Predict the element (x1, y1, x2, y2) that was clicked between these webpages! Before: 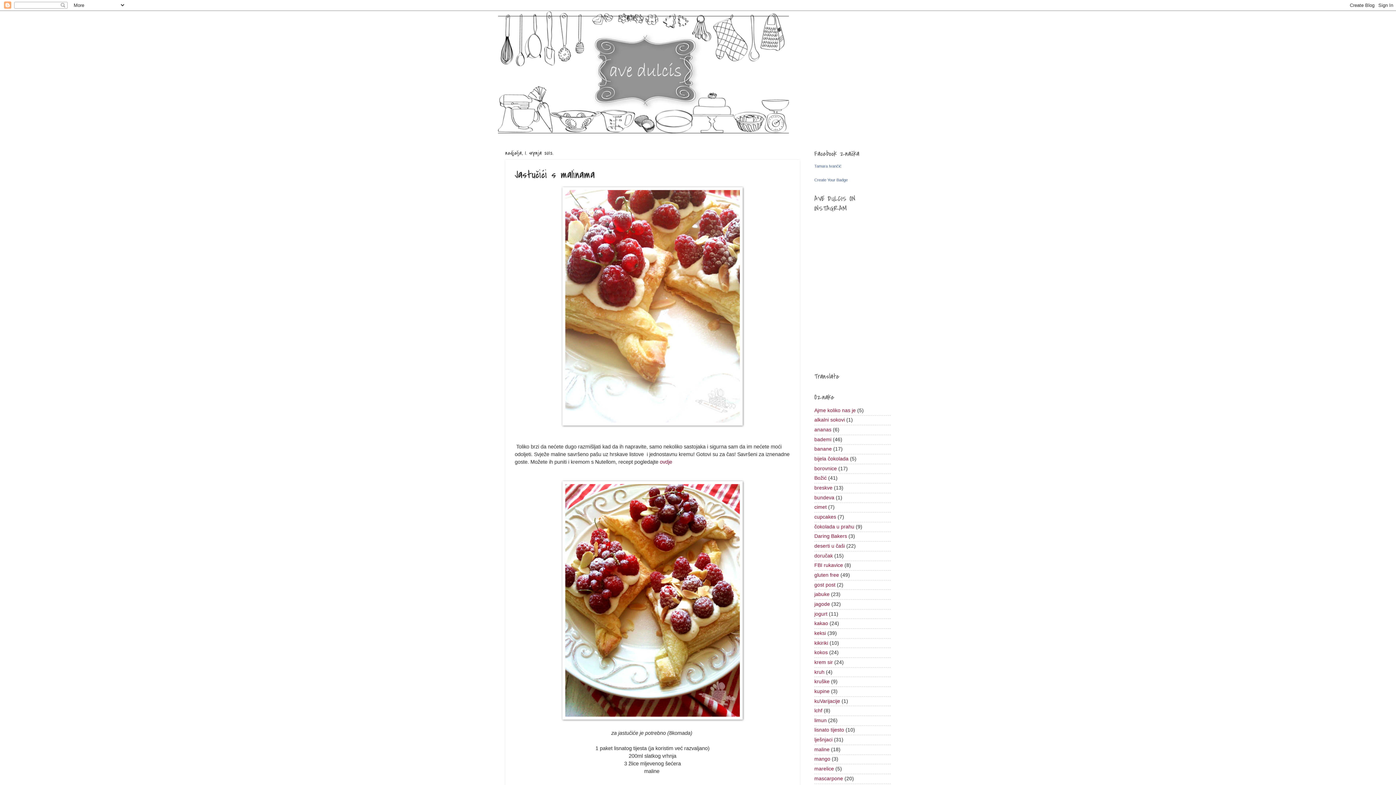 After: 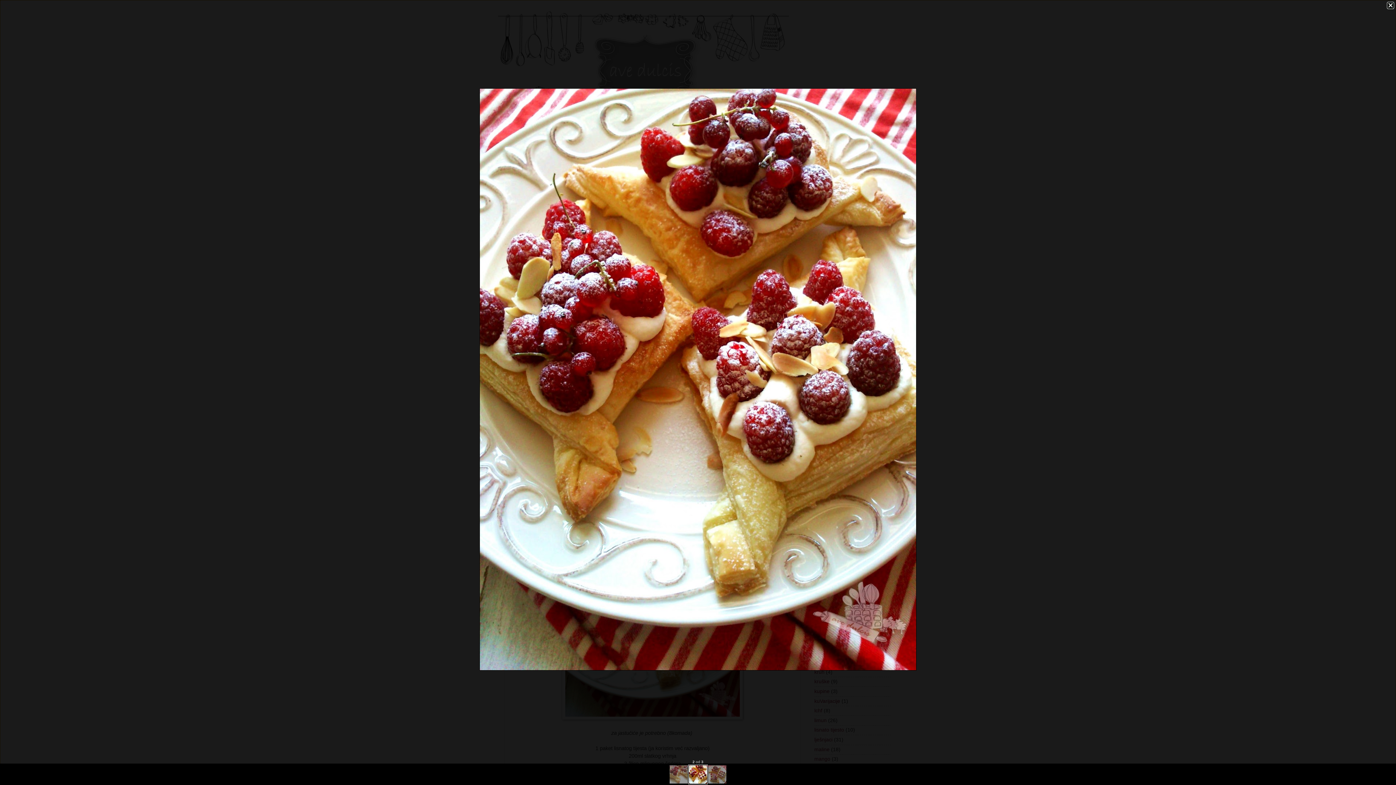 Action: bbox: (562, 715, 742, 721)